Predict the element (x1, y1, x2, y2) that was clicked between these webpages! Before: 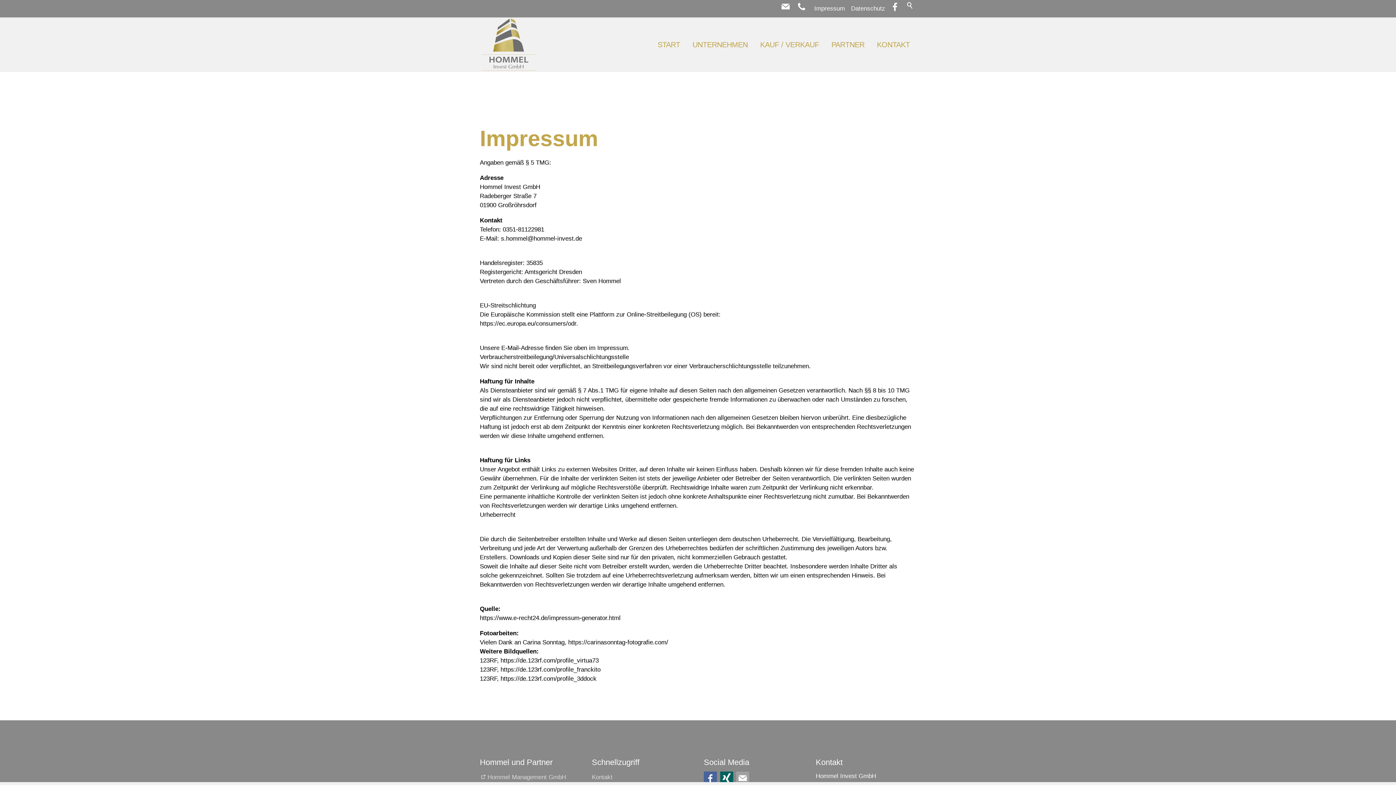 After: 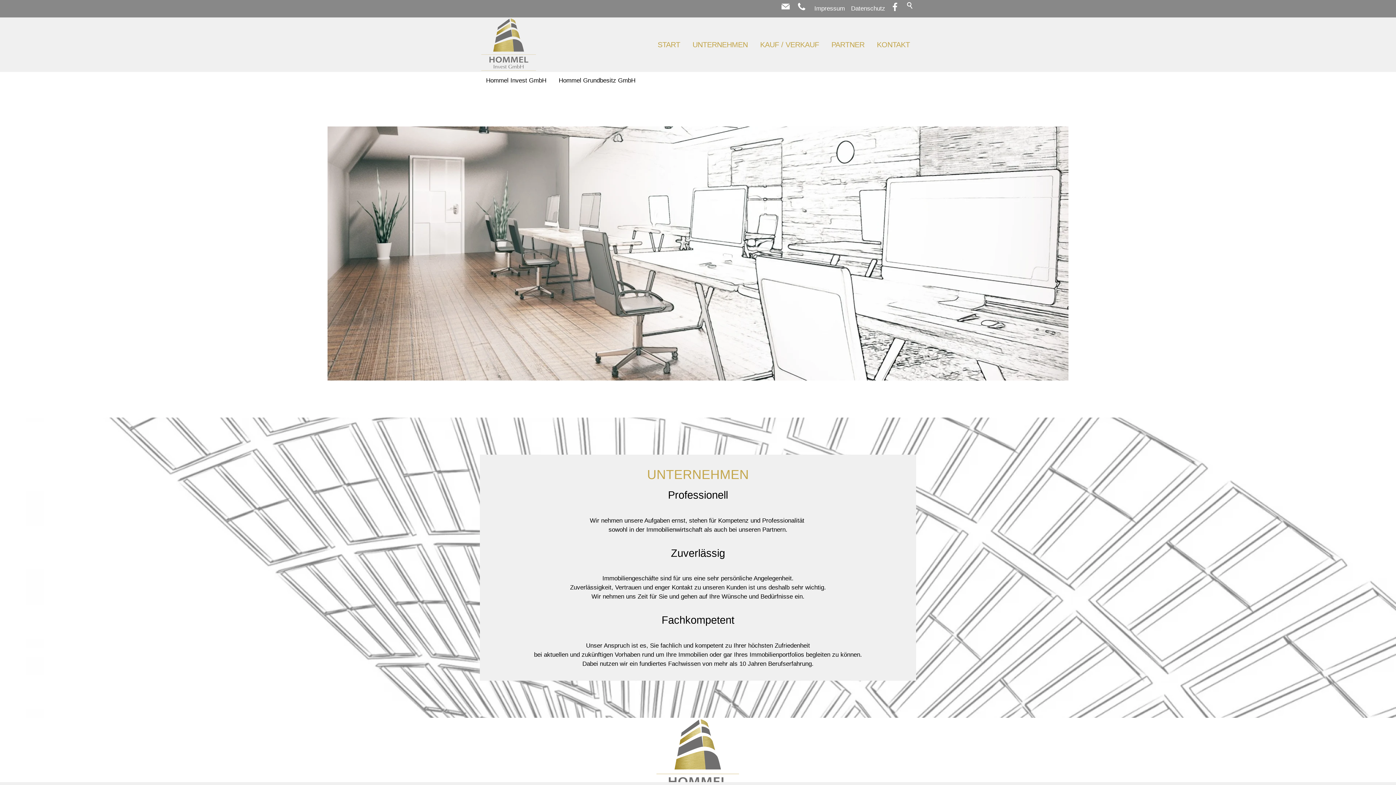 Action: label: UNTERNEHMEN bbox: (686, 36, 754, 53)